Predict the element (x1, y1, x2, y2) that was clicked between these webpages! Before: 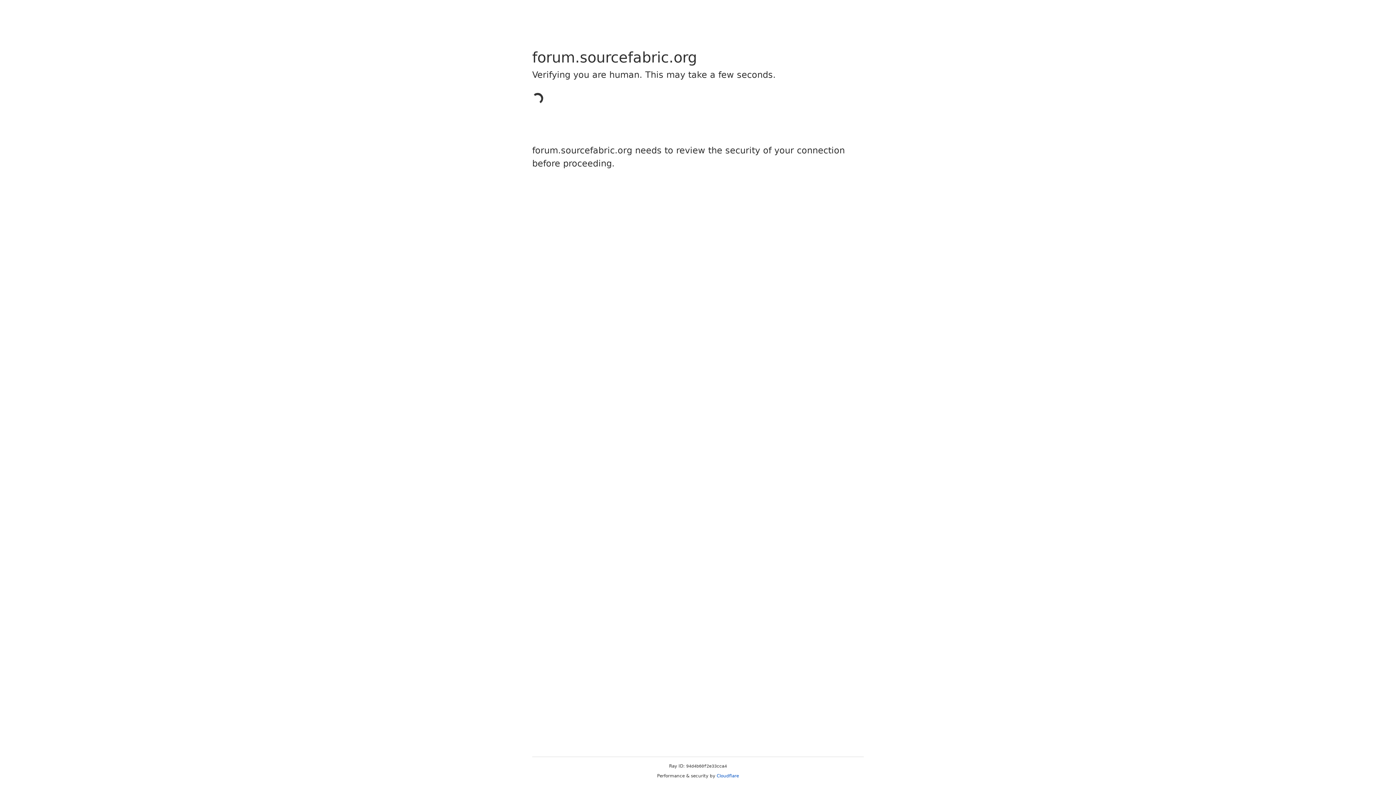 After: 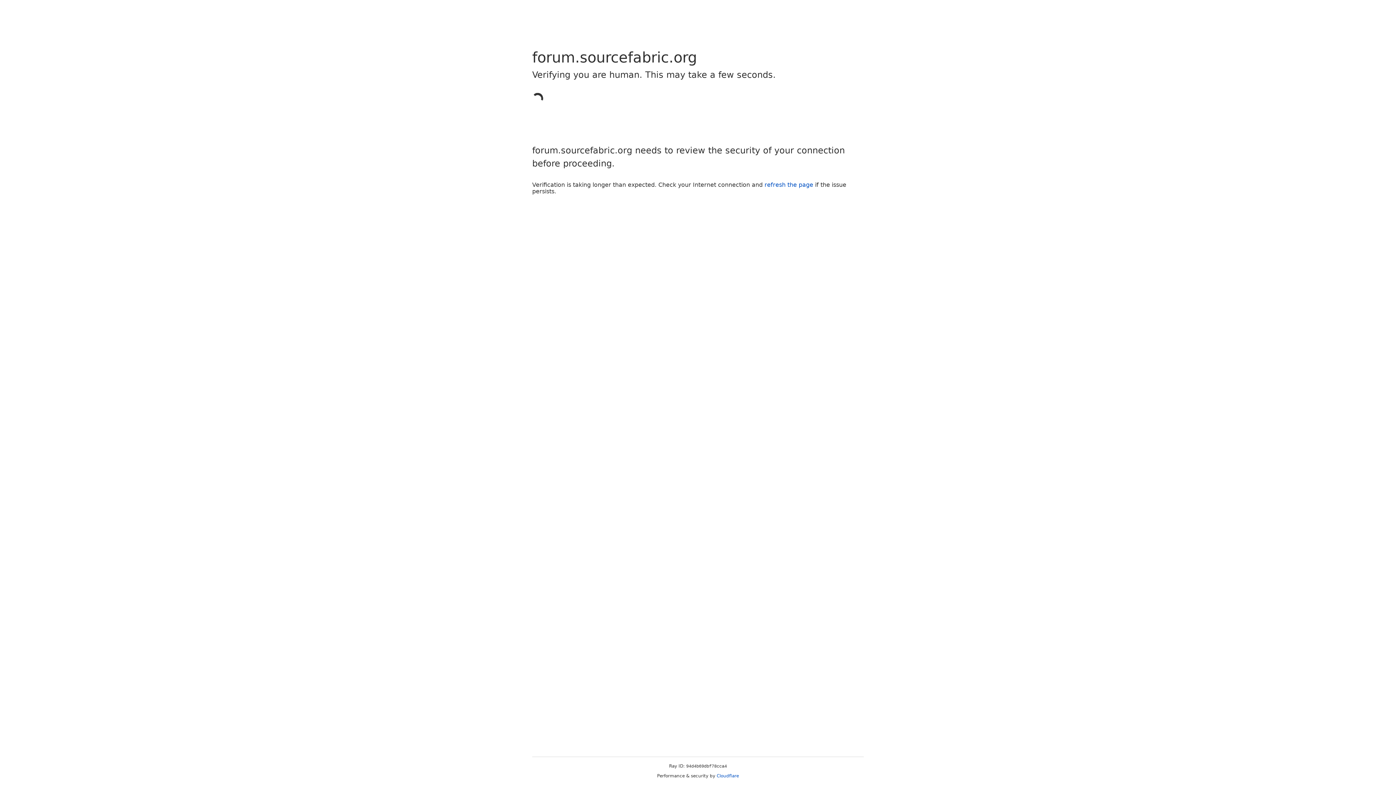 Action: bbox: (716, 773, 739, 778) label: Cloudflare